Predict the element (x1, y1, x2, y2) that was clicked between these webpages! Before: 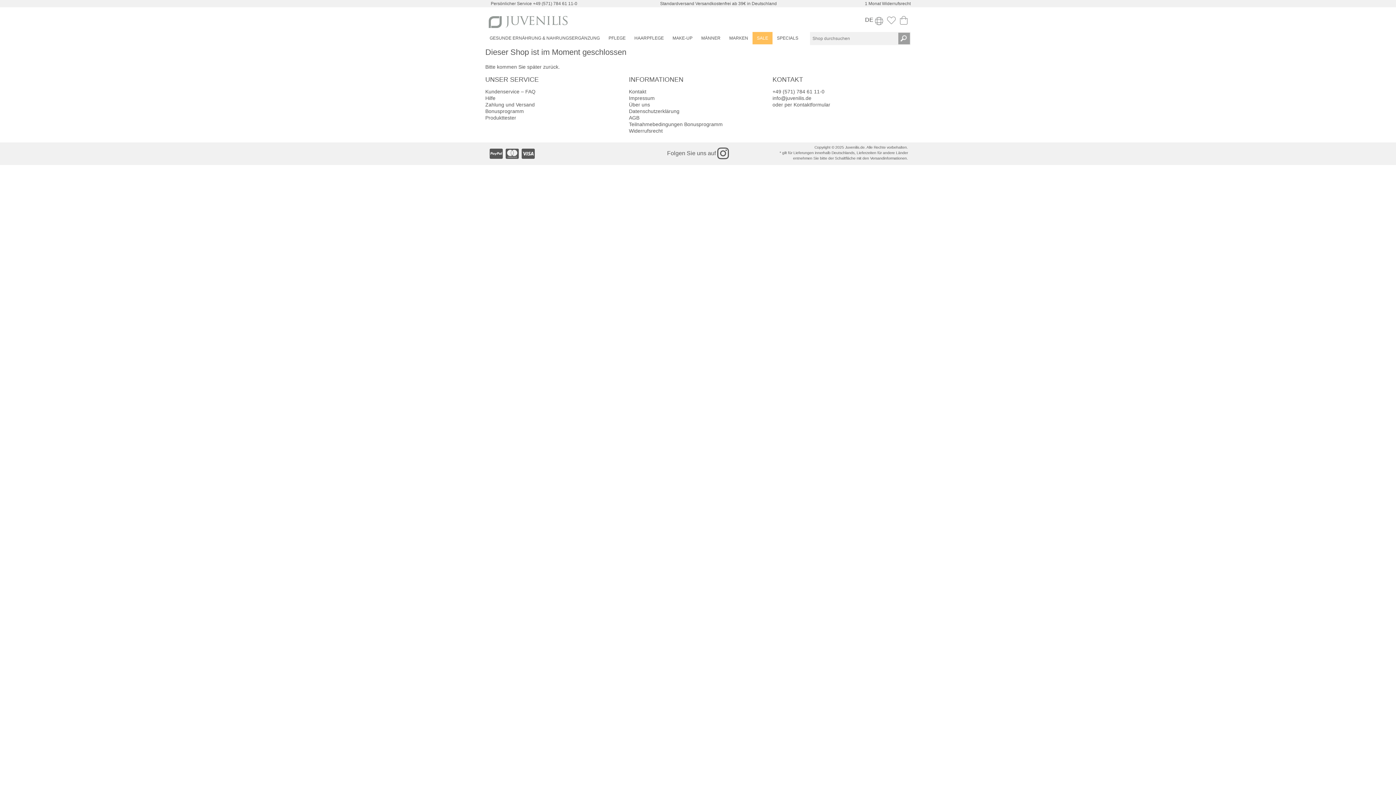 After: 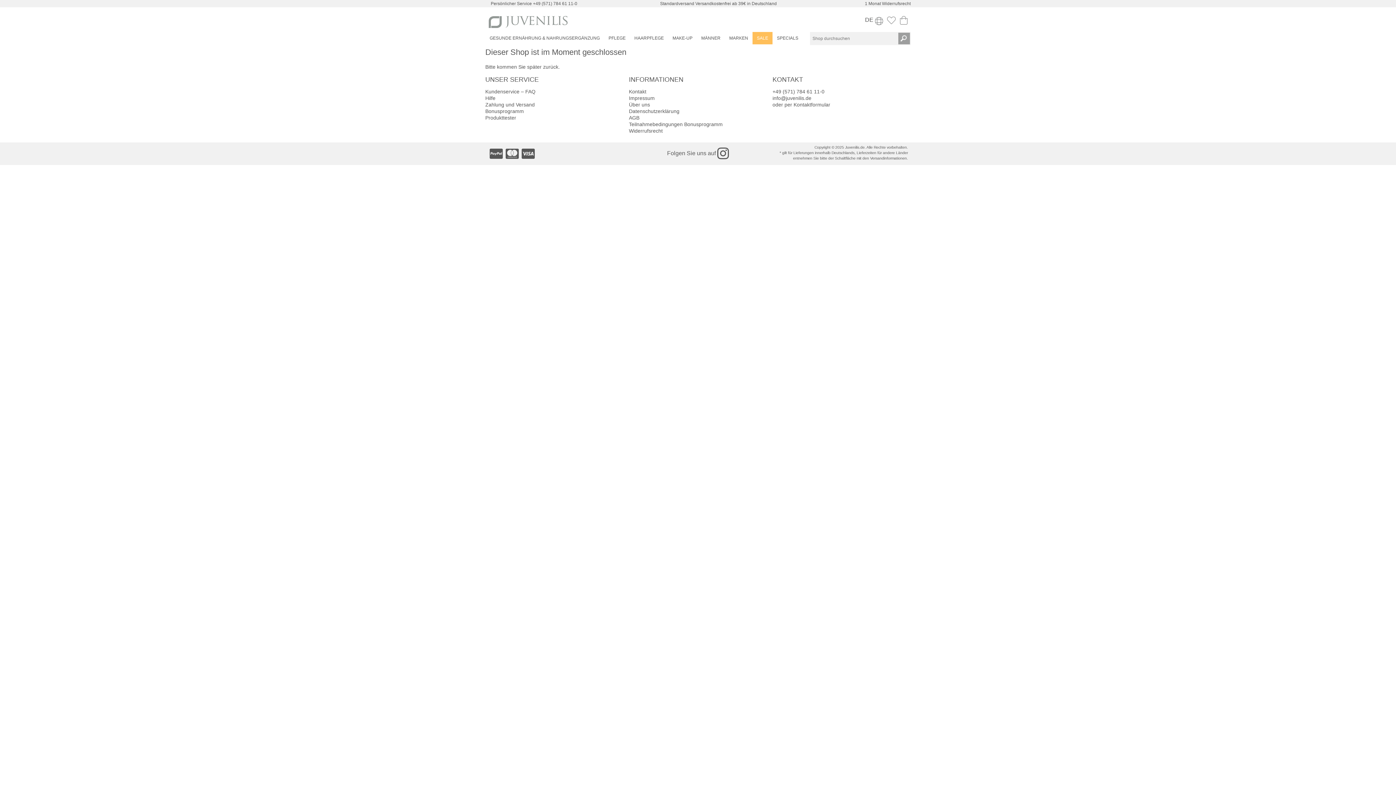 Action: label: HAARPFLEGE bbox: (630, 31, 668, 44)